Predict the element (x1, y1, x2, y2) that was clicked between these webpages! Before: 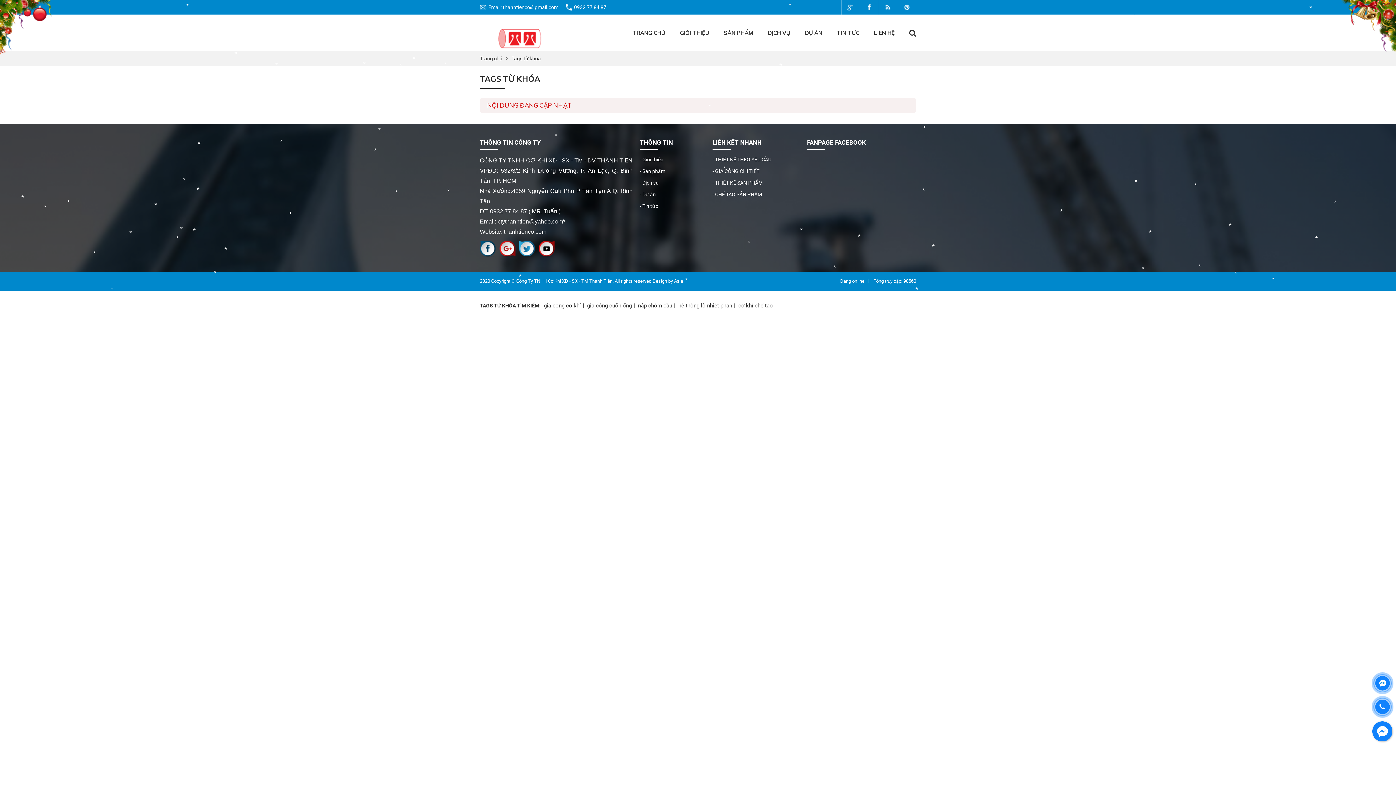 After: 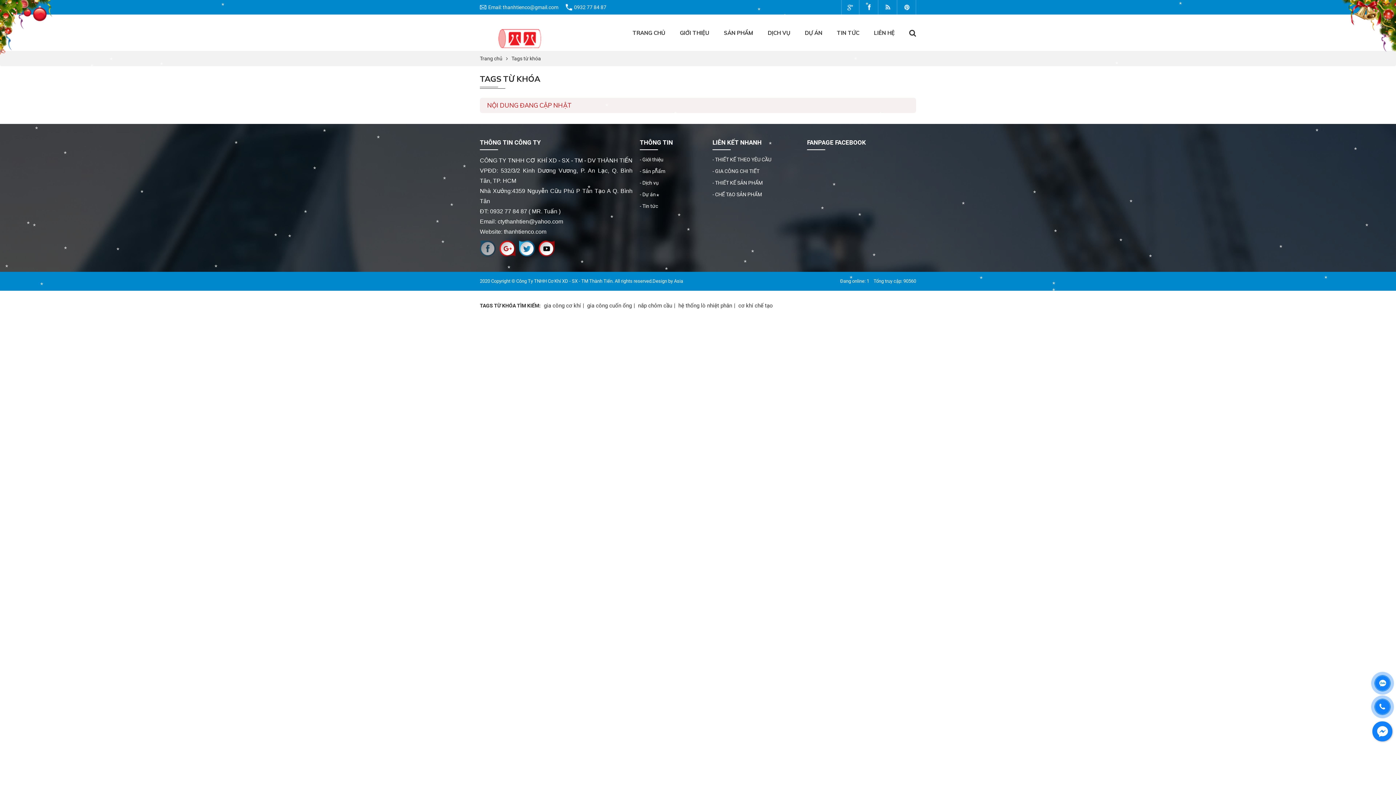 Action: bbox: (480, 240, 496, 257)